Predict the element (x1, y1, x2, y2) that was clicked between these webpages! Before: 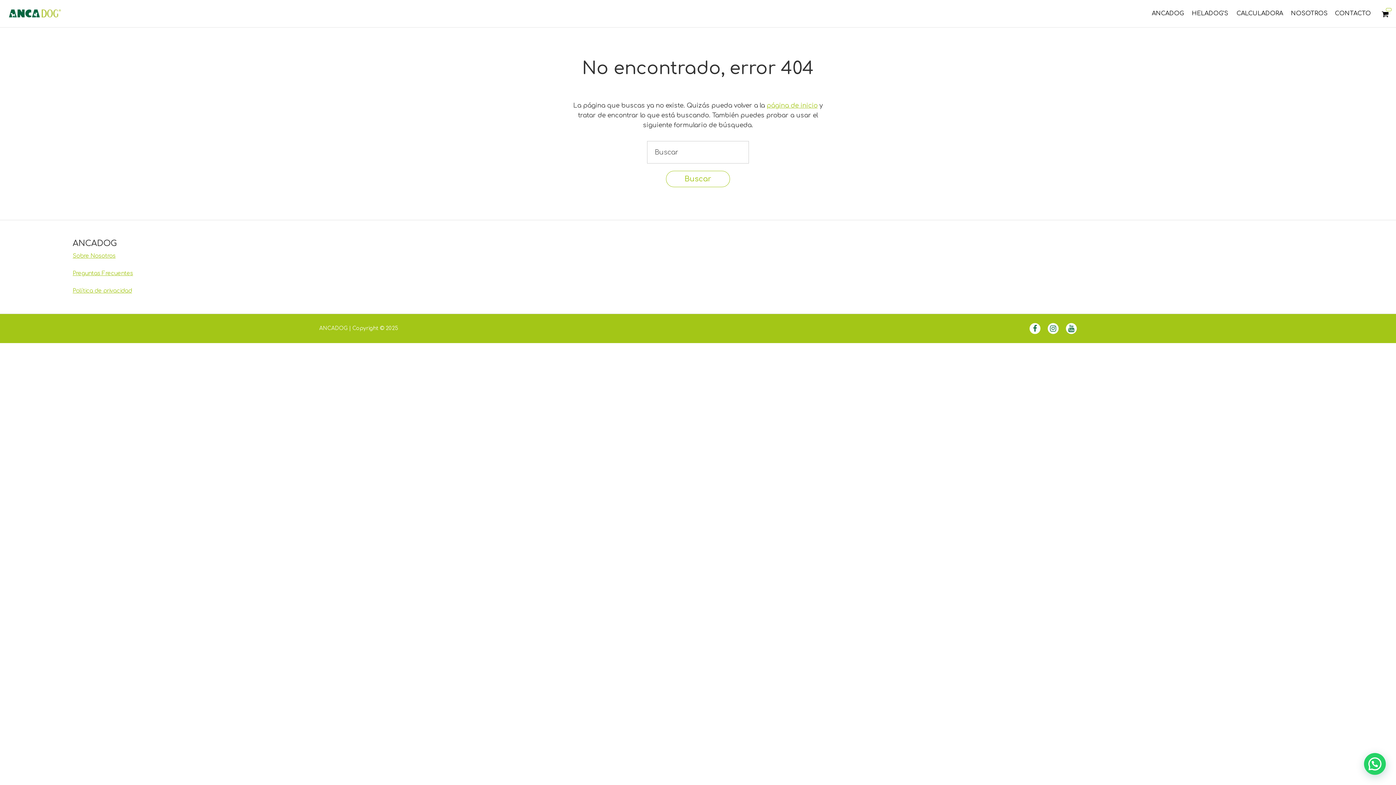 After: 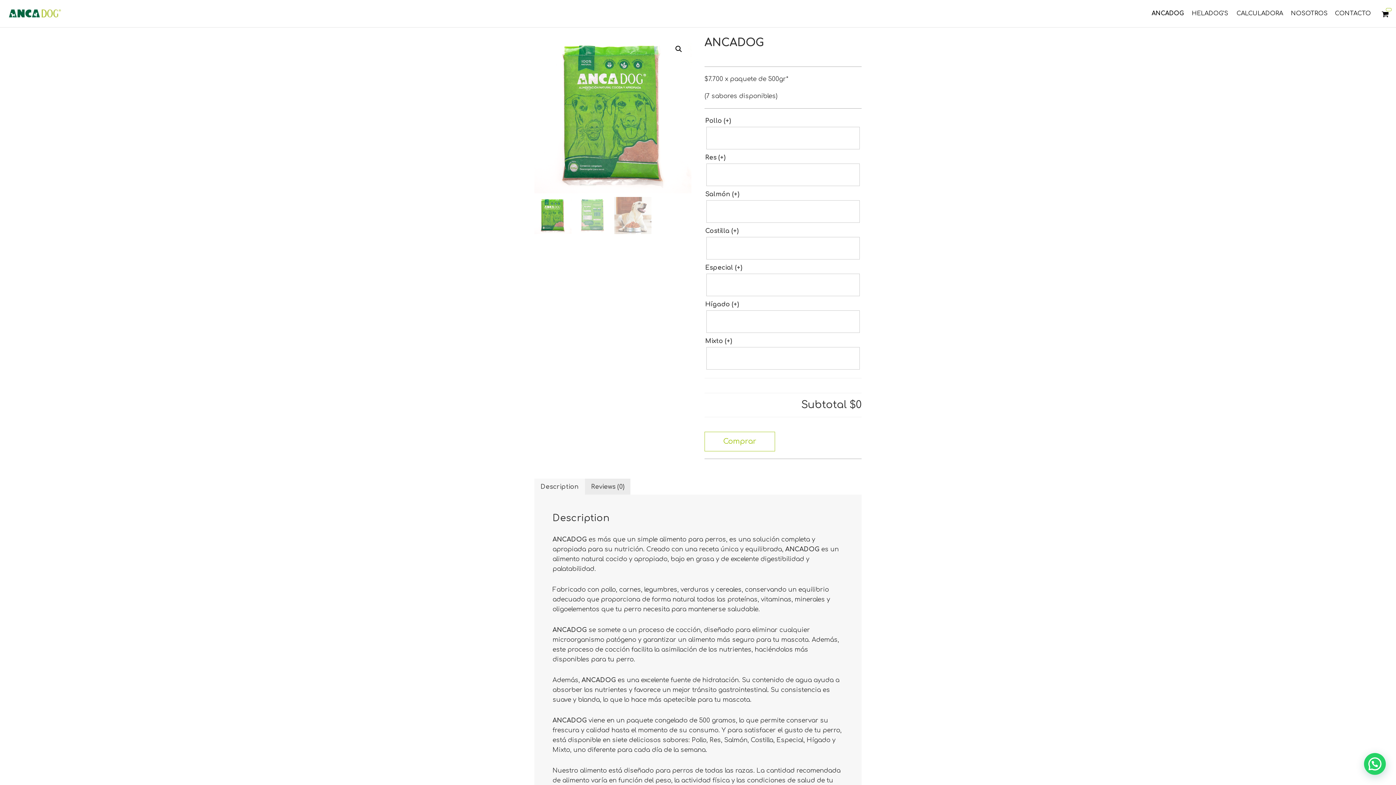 Action: label: ANCADOG bbox: (1148, 6, 1188, 20)